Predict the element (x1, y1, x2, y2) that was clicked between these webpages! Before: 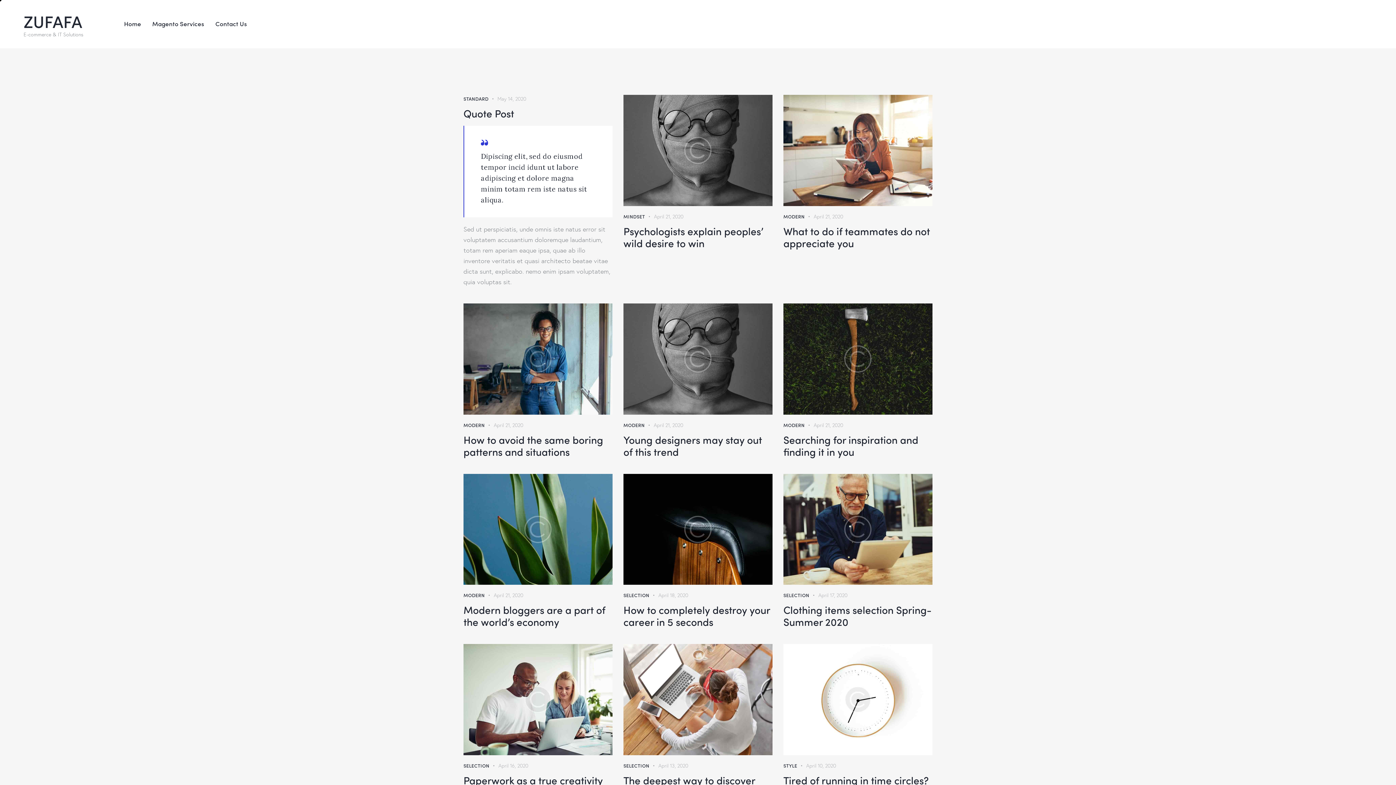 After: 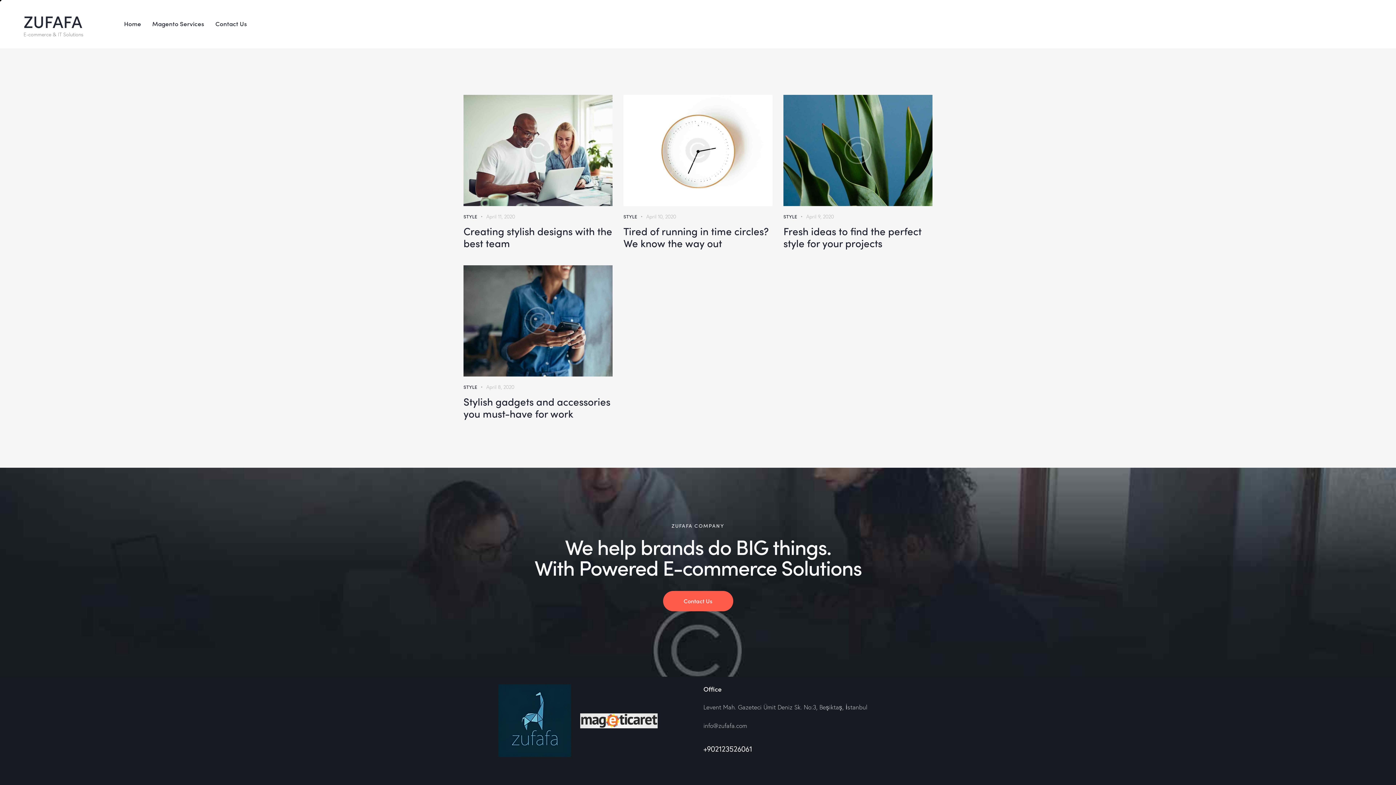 Action: bbox: (783, 762, 797, 769) label: STYLE